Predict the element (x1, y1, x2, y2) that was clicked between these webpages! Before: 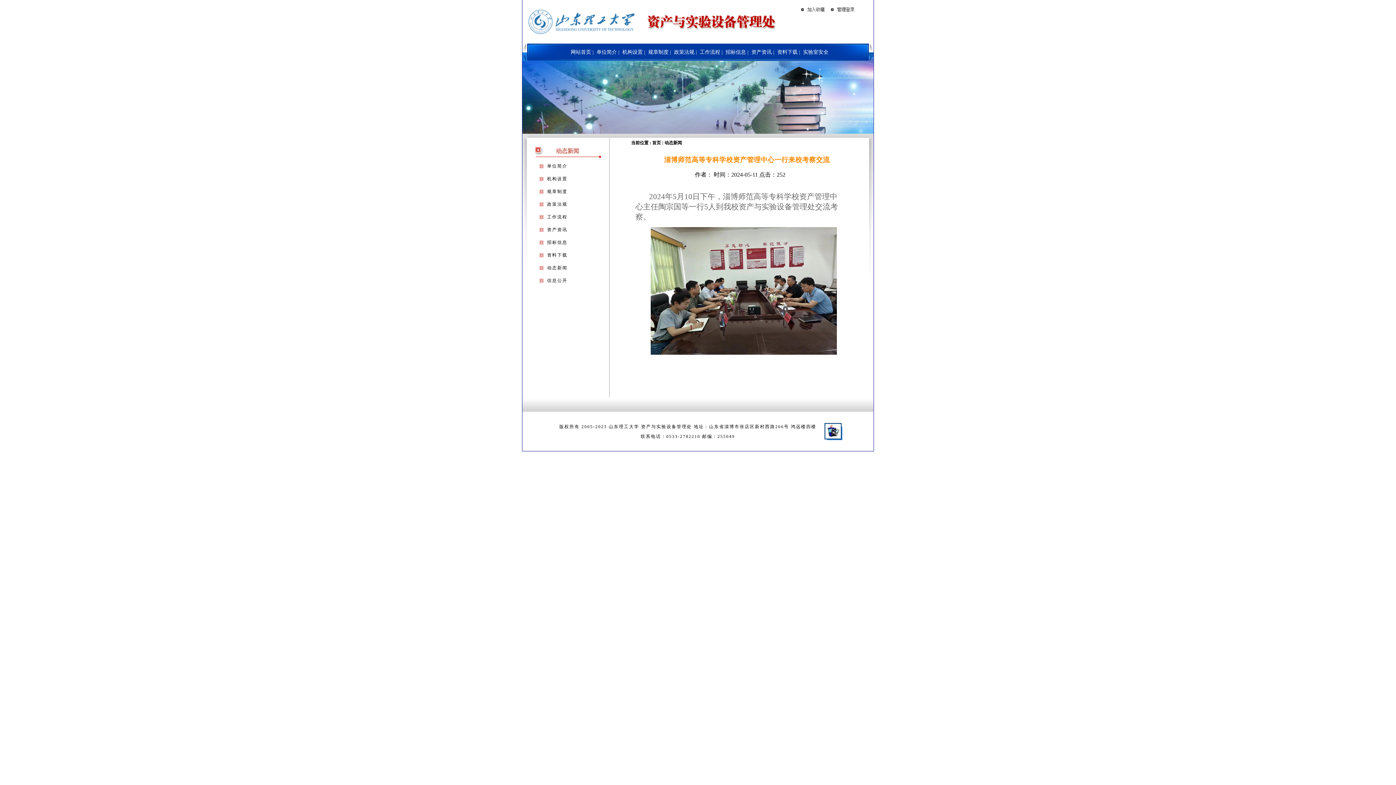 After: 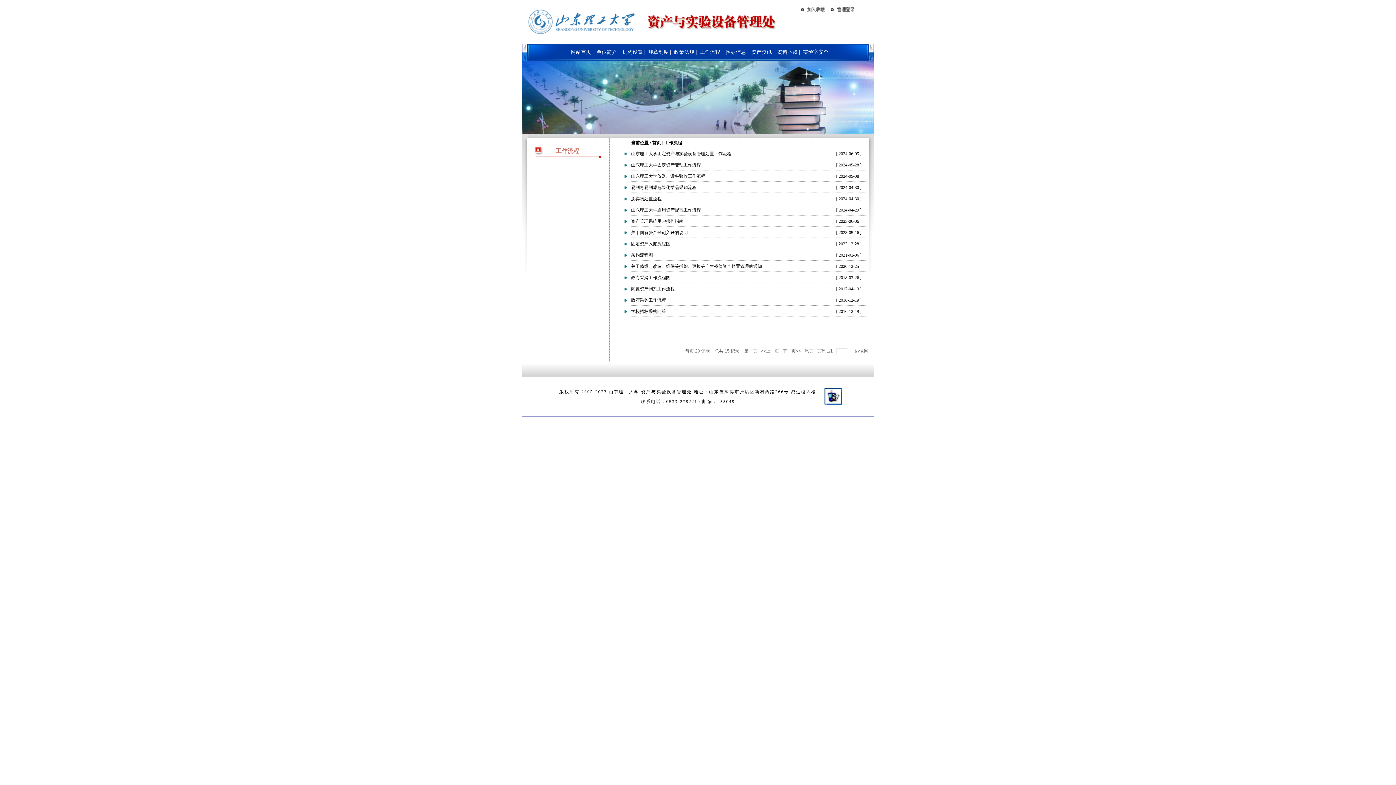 Action: bbox: (547, 214, 567, 219) label: 工作流程